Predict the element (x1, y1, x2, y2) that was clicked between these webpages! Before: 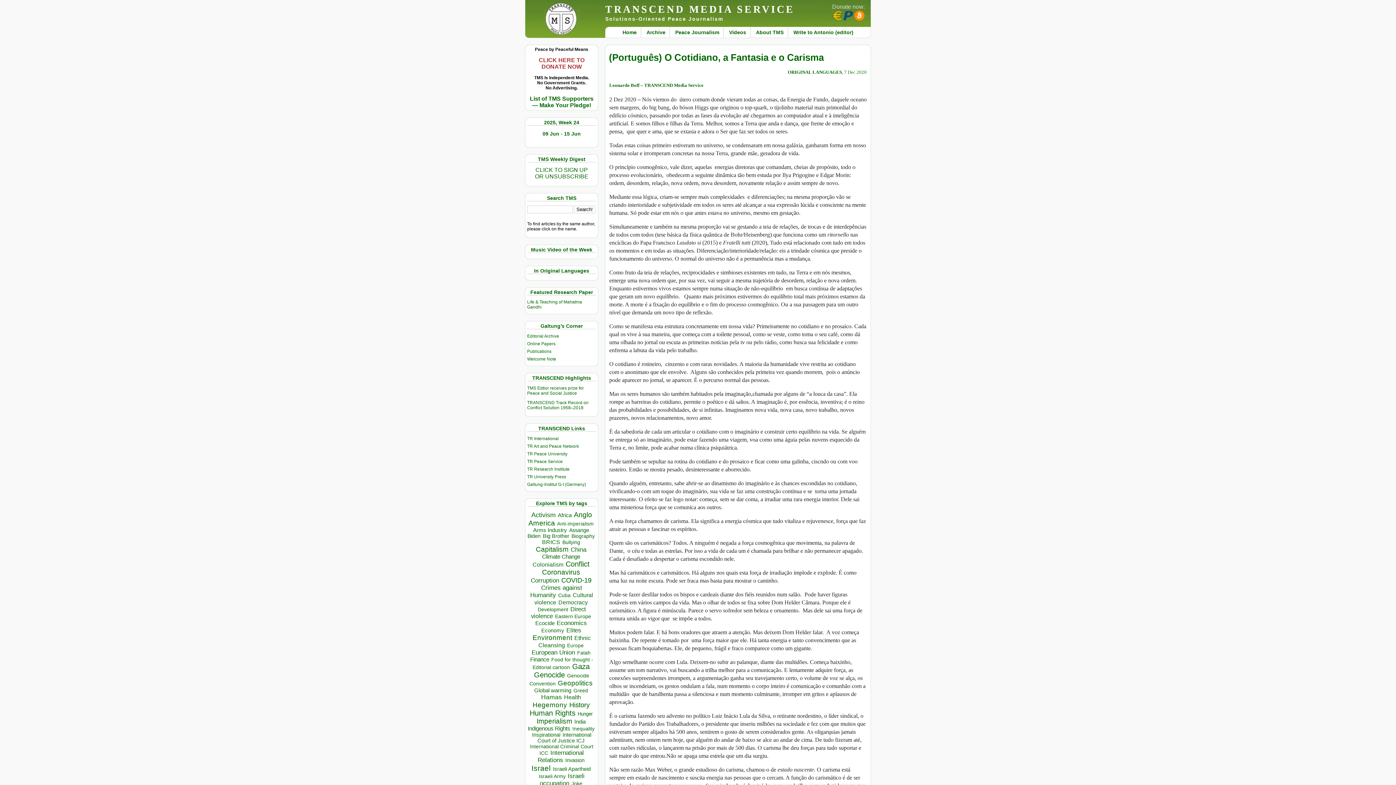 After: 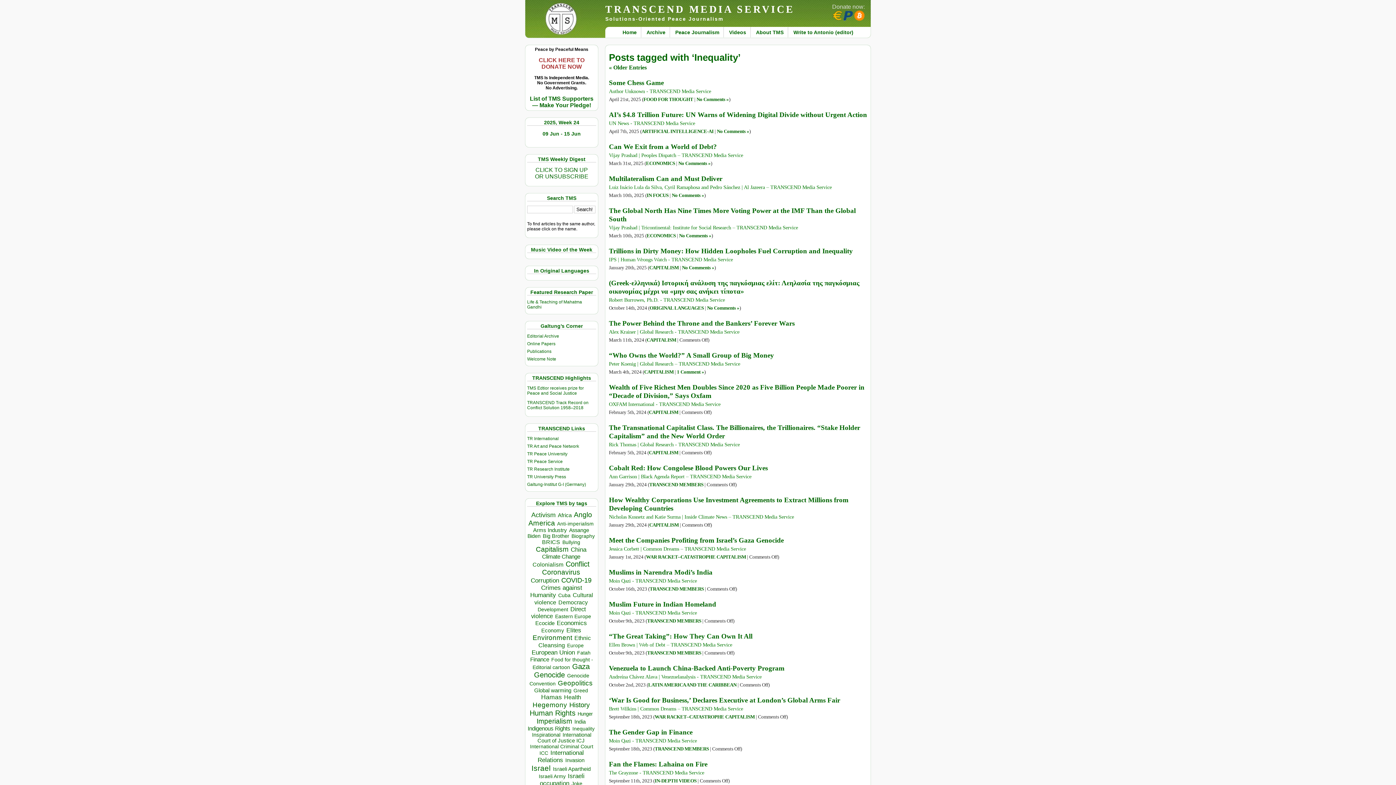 Action: bbox: (572, 726, 594, 732) label: Inequality (322 items)